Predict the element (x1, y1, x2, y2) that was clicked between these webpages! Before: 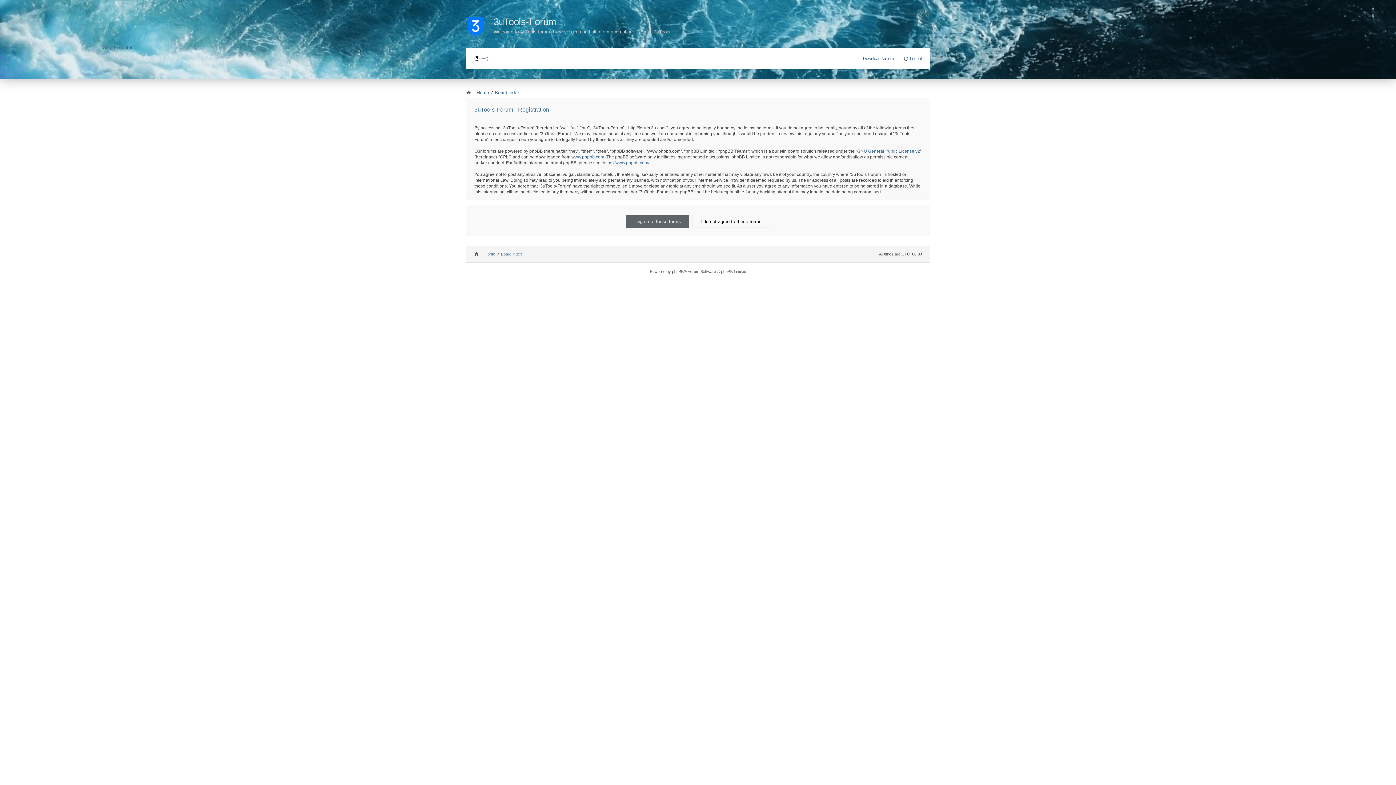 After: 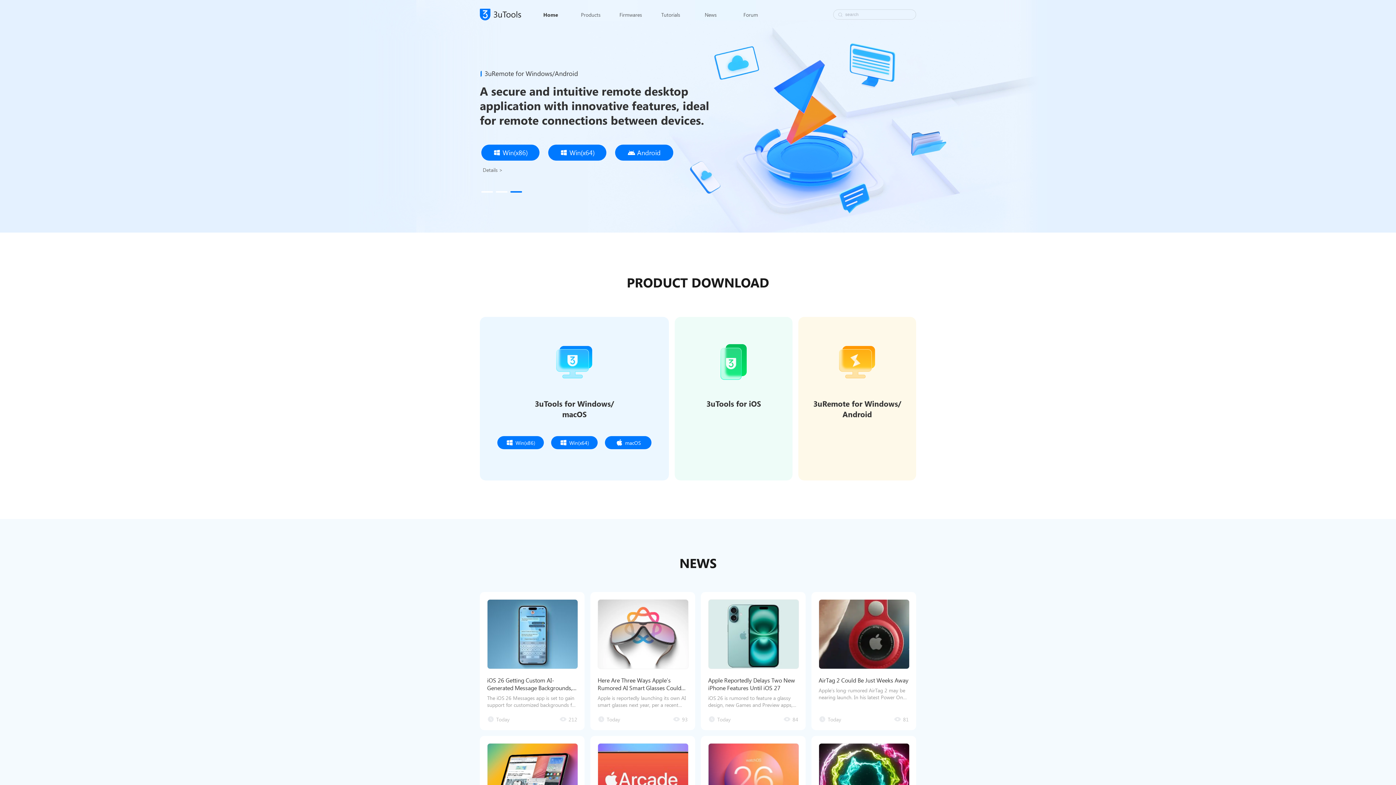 Action: bbox: (863, 56, 895, 60) label: Download 3uTools